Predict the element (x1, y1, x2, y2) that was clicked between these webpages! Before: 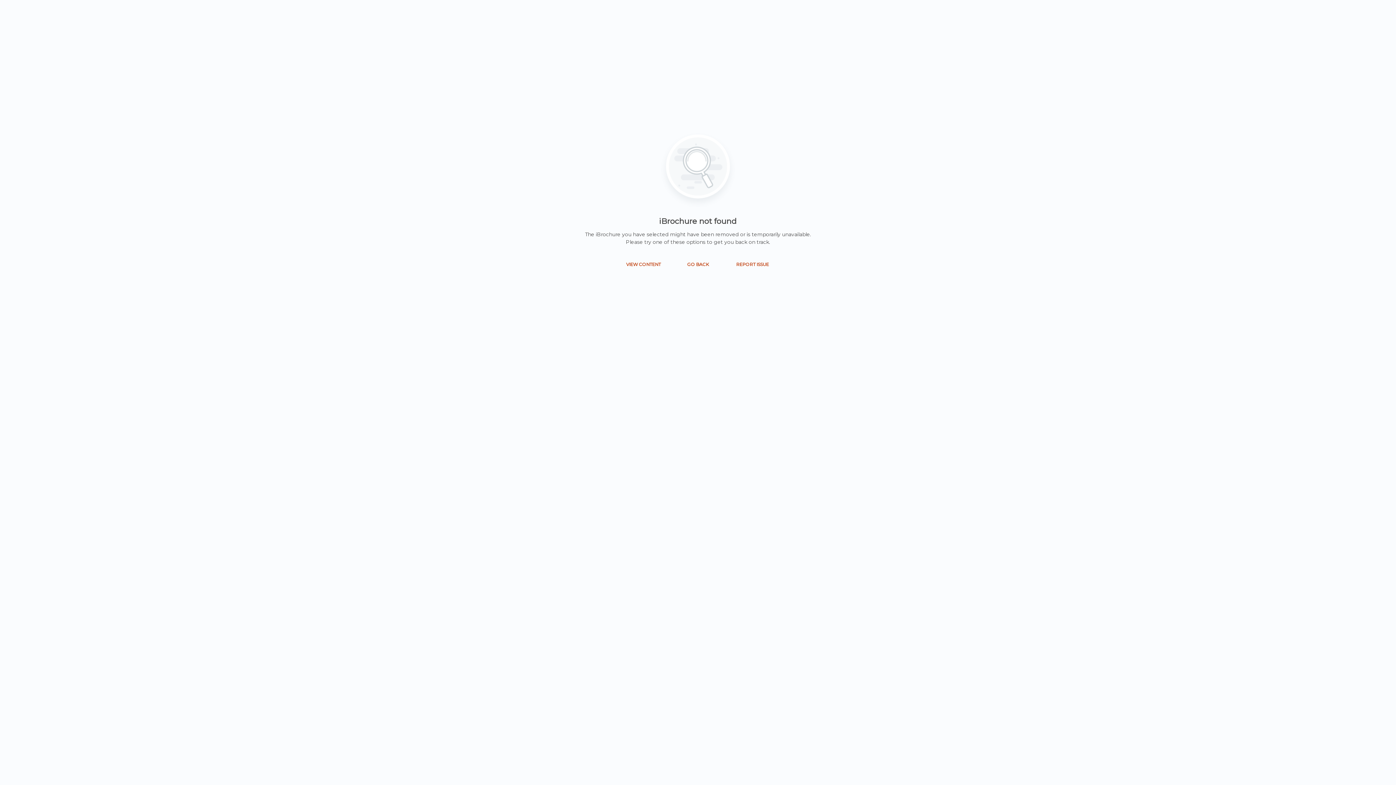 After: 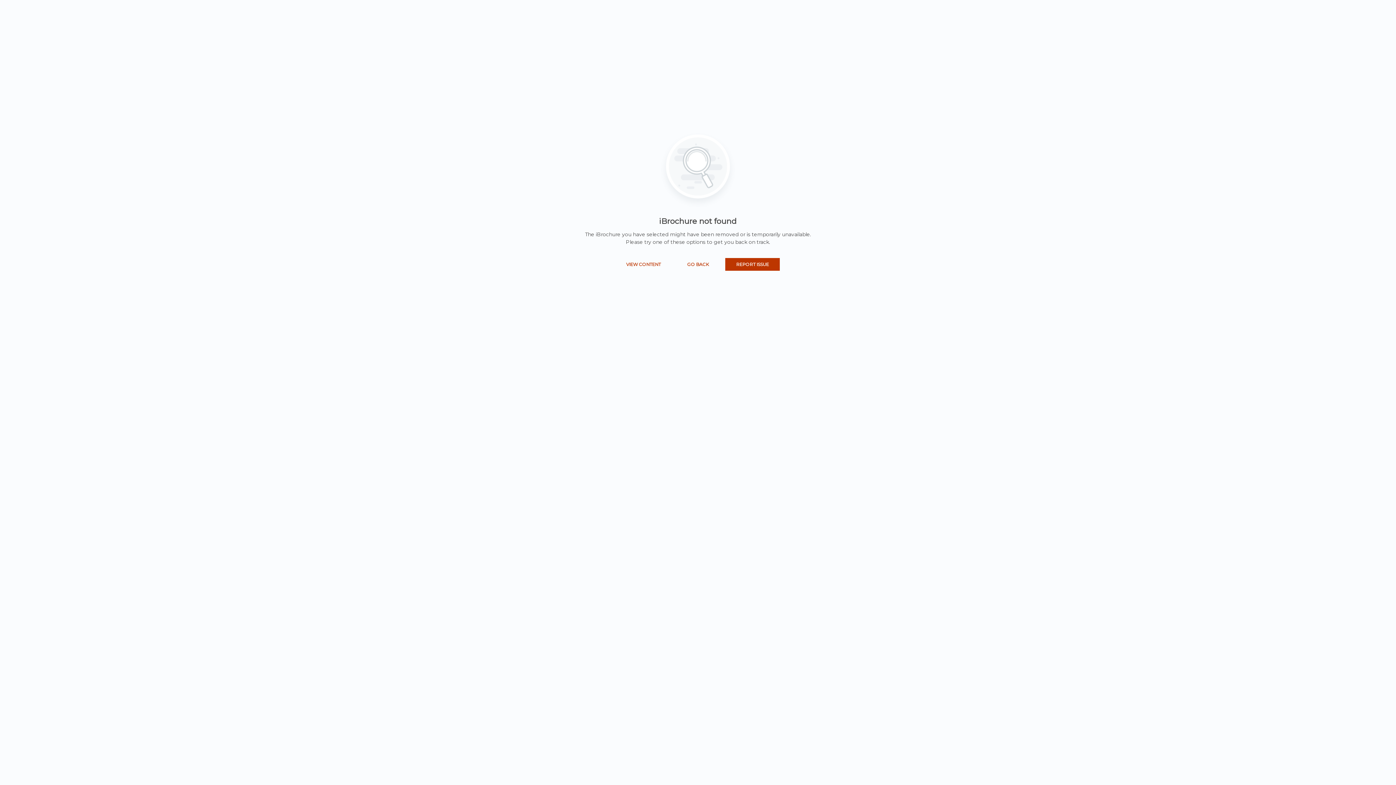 Action: bbox: (730, 258, 774, 270) label: REPORT ISSUE